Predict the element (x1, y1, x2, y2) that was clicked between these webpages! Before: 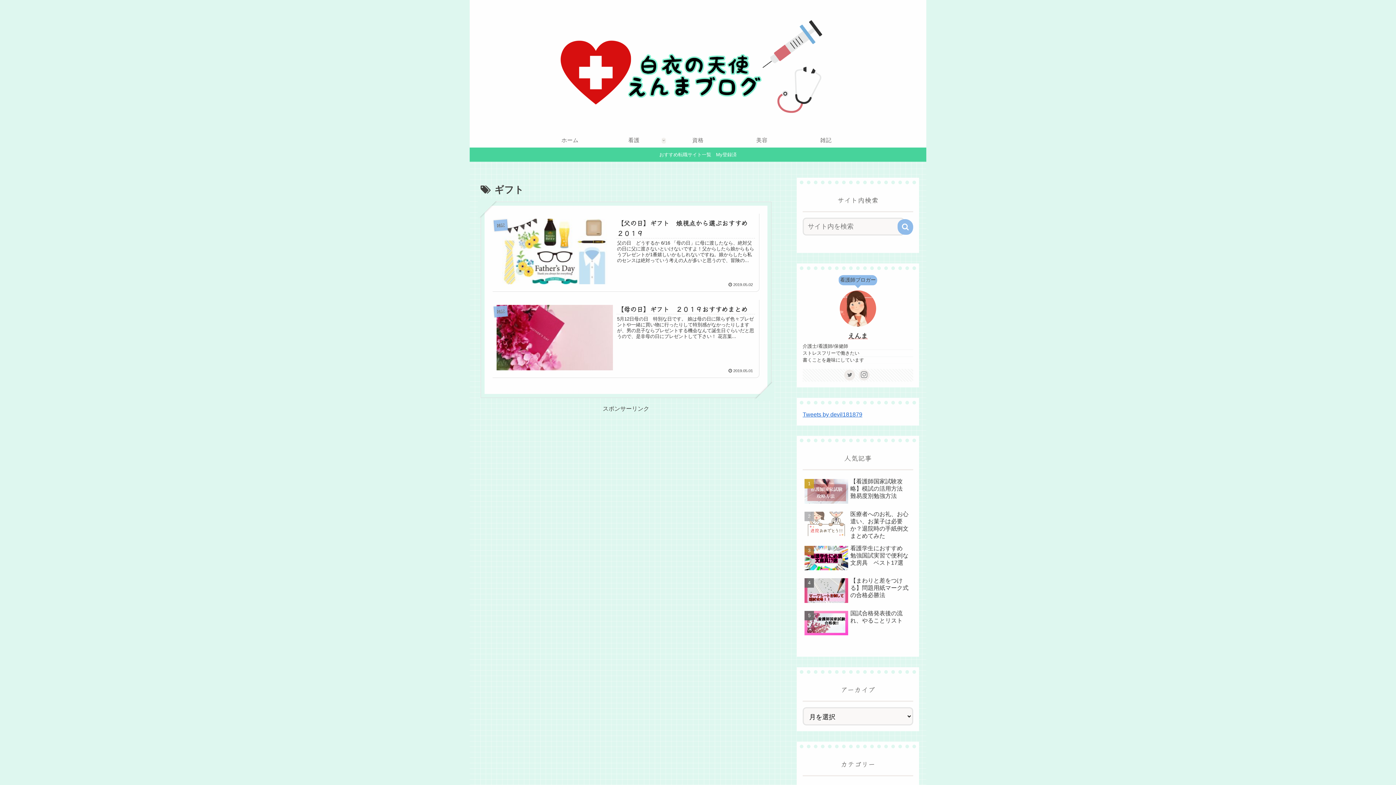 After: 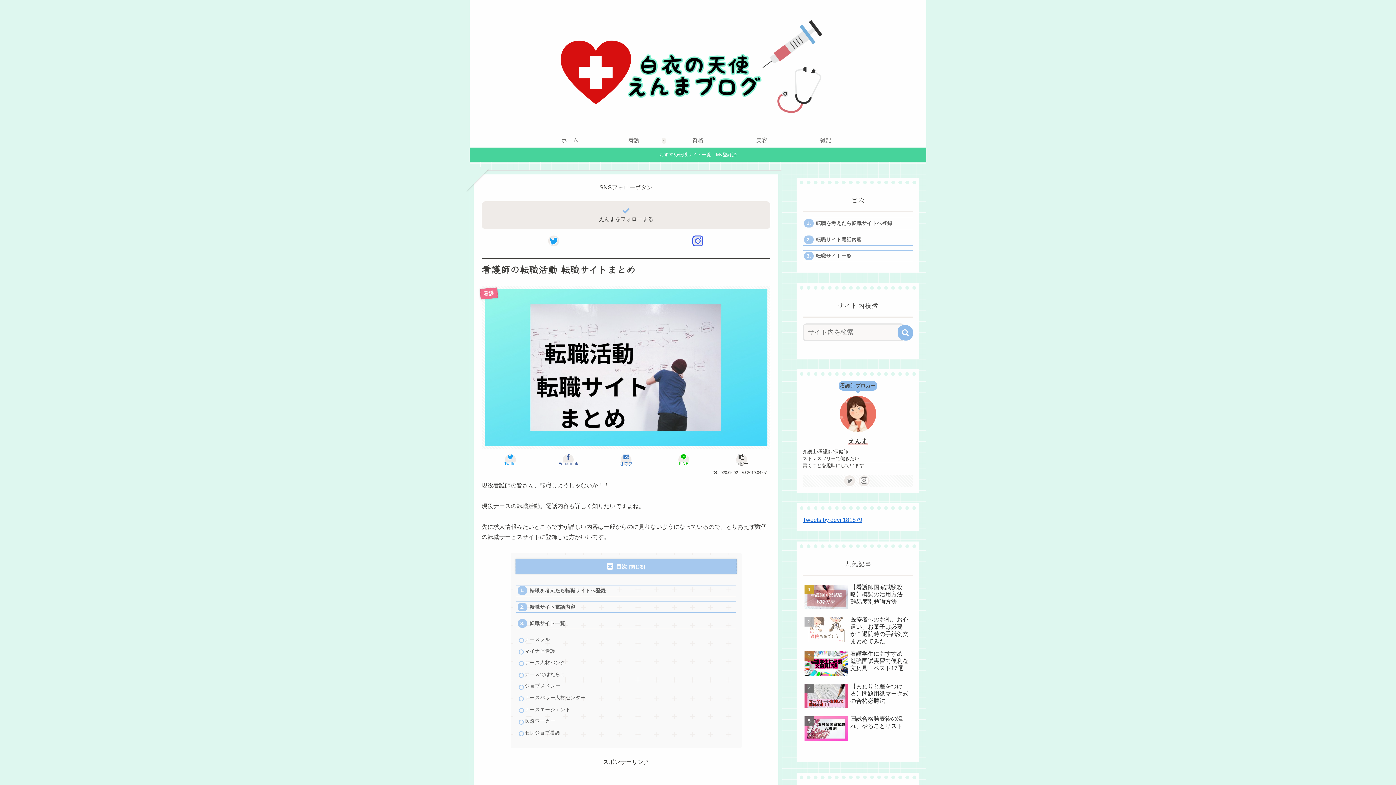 Action: bbox: (469, 147, 926, 161) label: おすすめ転職サイト一覧　My登録済